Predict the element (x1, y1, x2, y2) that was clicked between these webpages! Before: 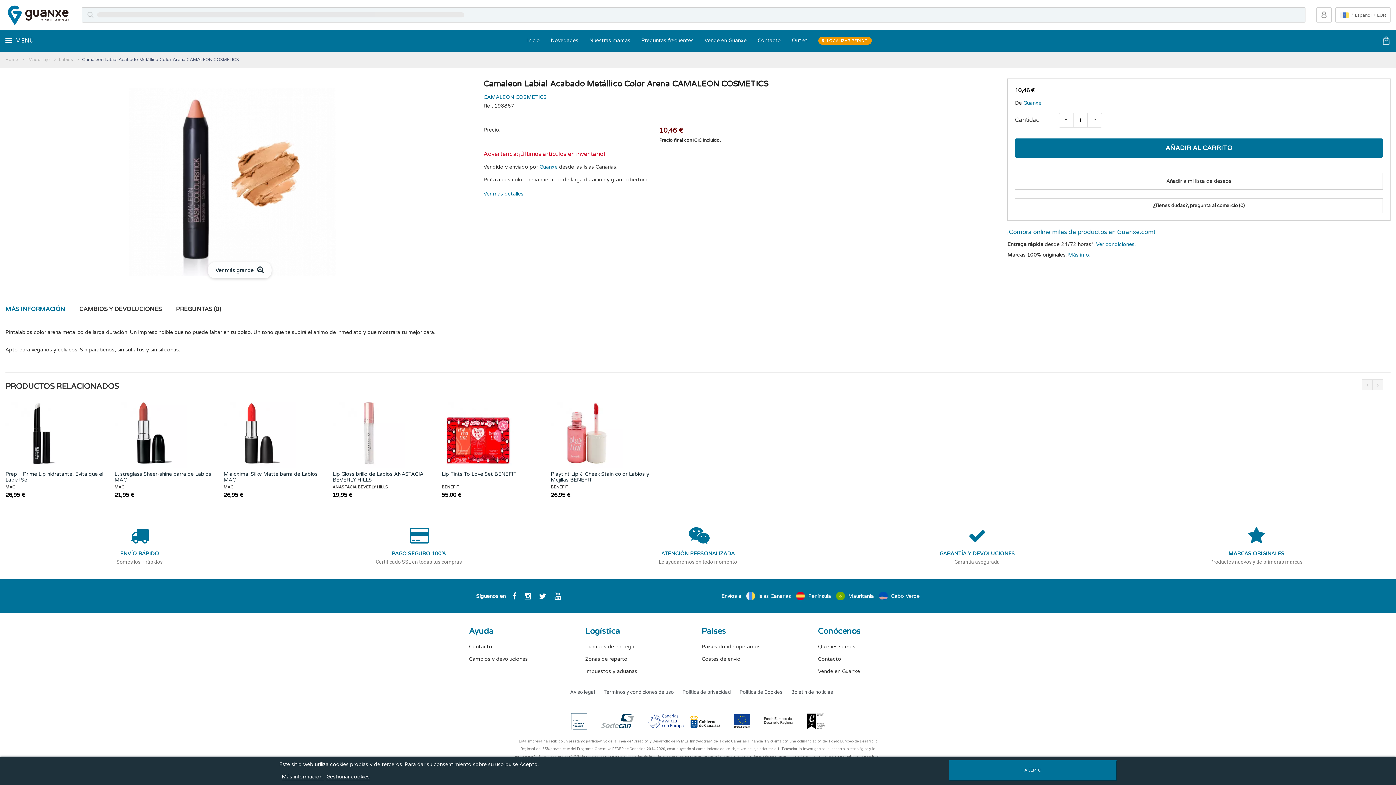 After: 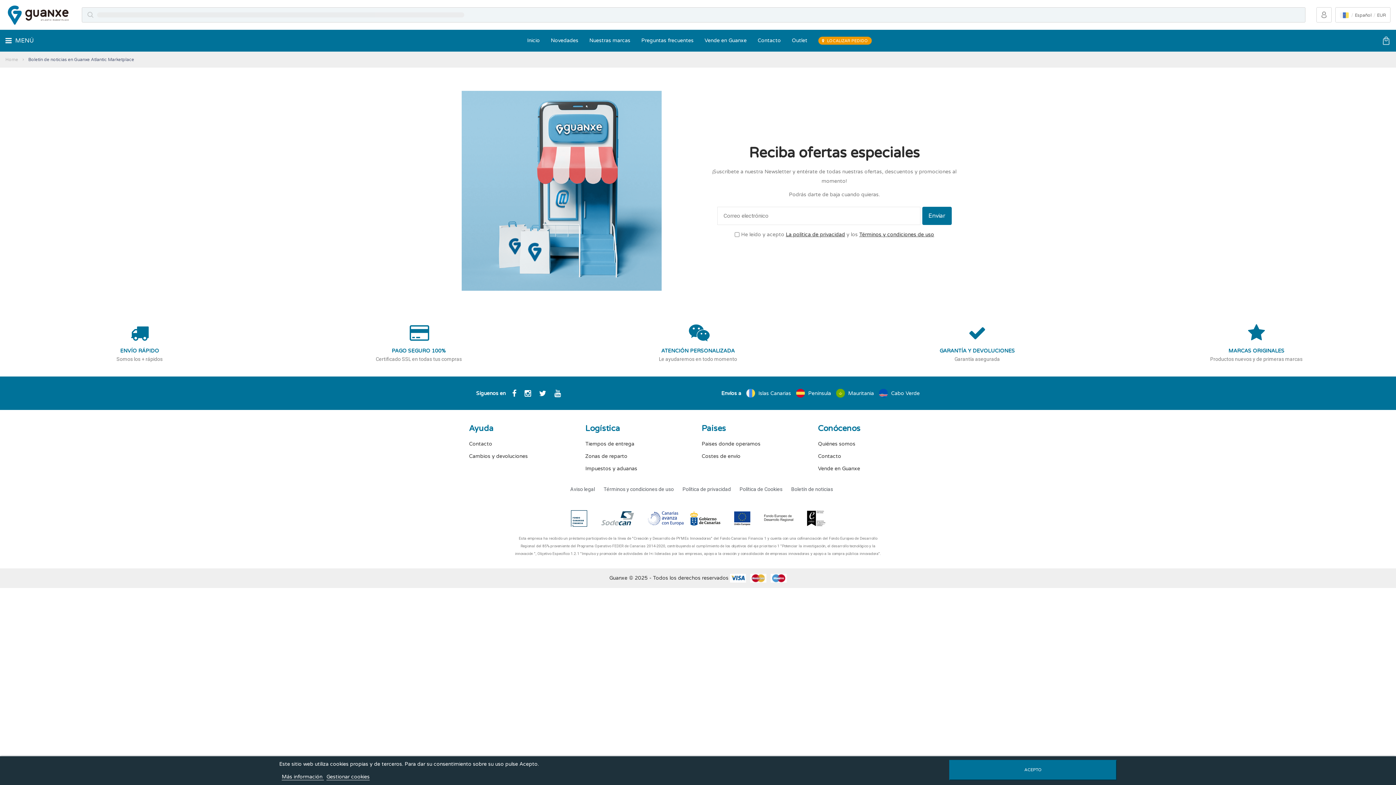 Action: bbox: (784, 688, 833, 695) label: Boletín de noticias